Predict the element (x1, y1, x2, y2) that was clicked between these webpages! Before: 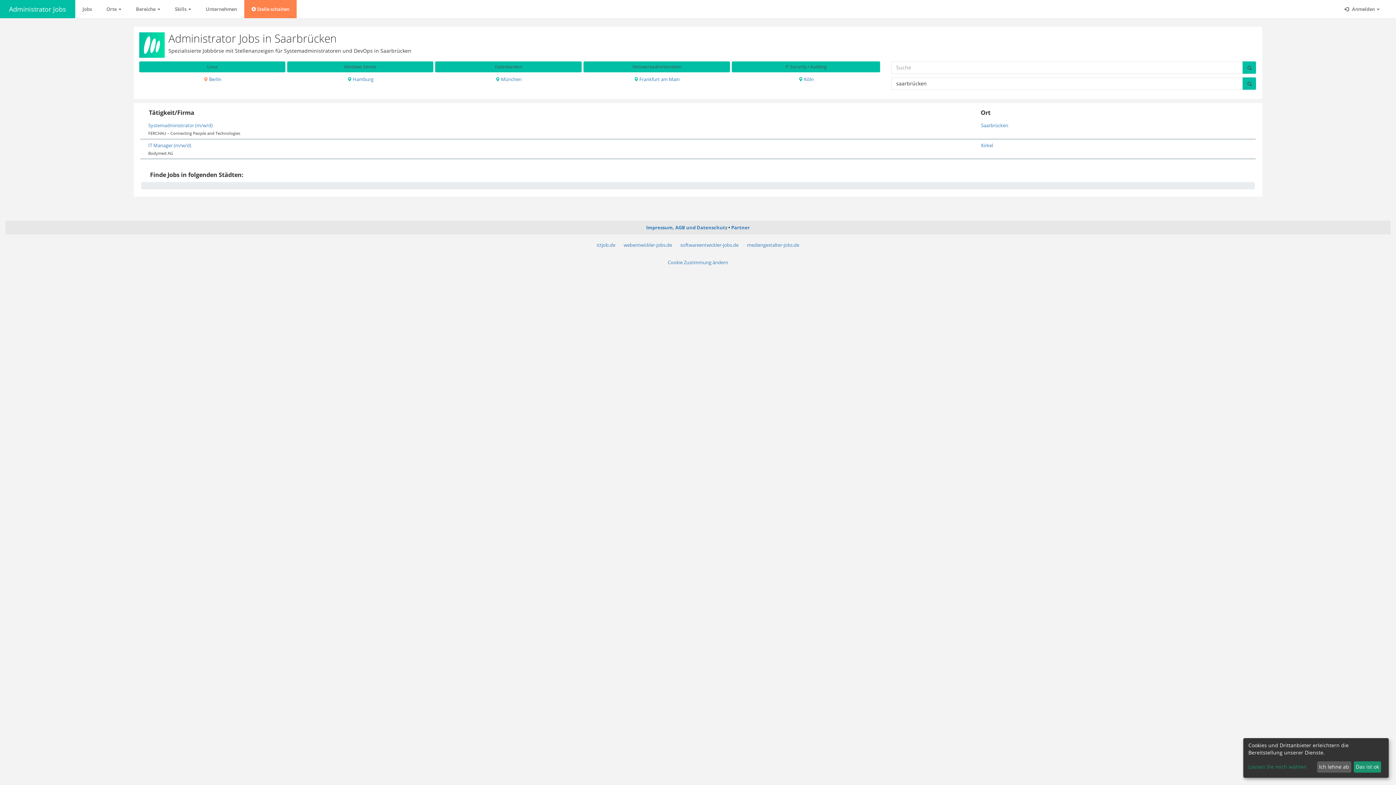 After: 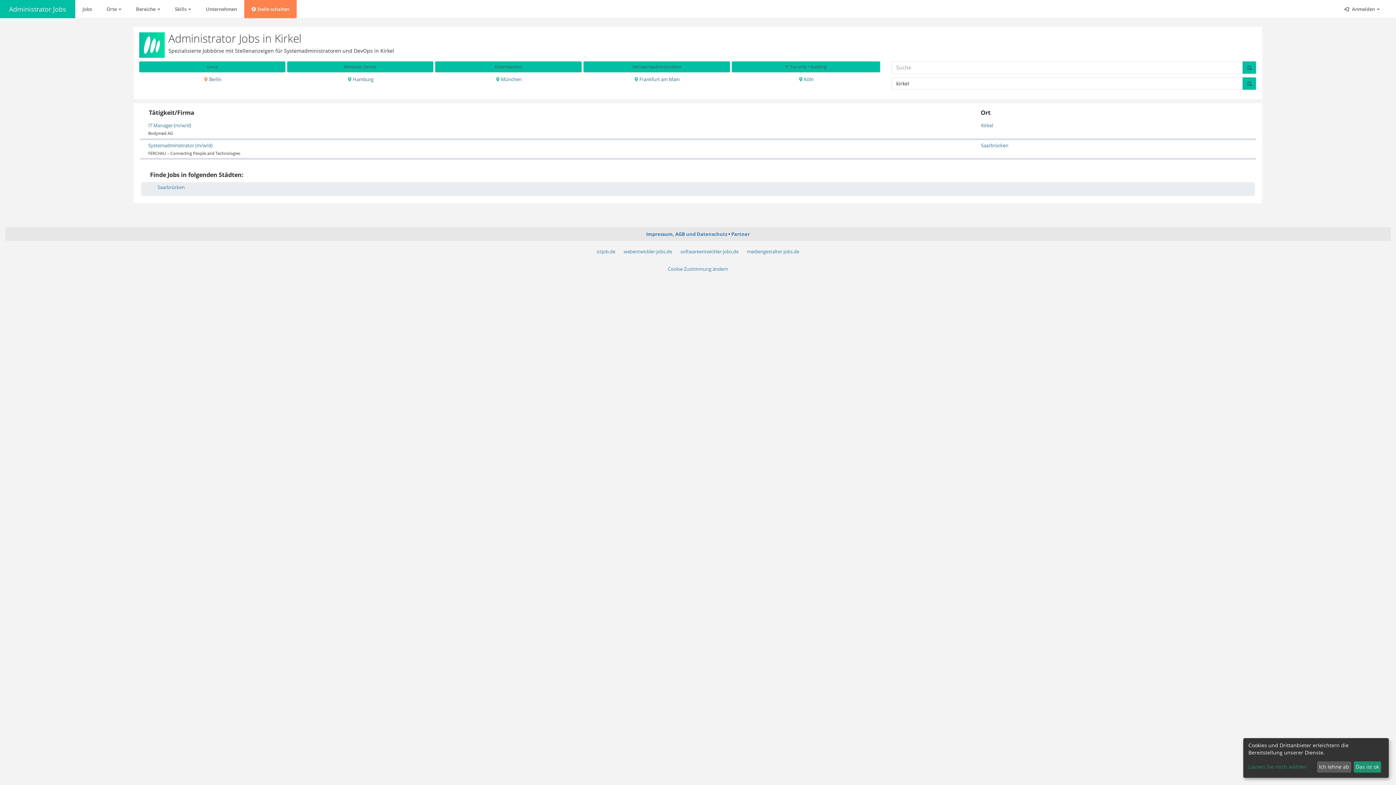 Action: bbox: (981, 142, 993, 148) label: Kirkel